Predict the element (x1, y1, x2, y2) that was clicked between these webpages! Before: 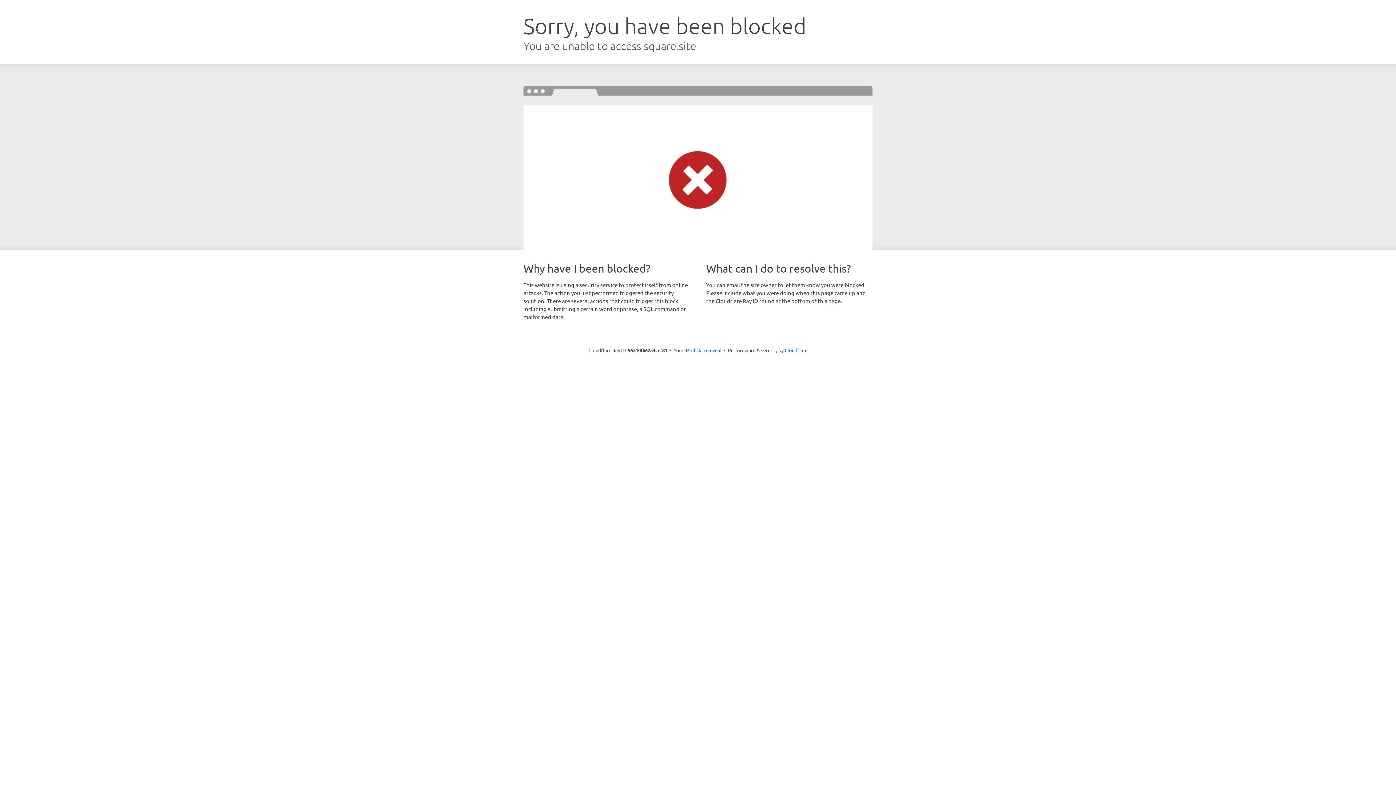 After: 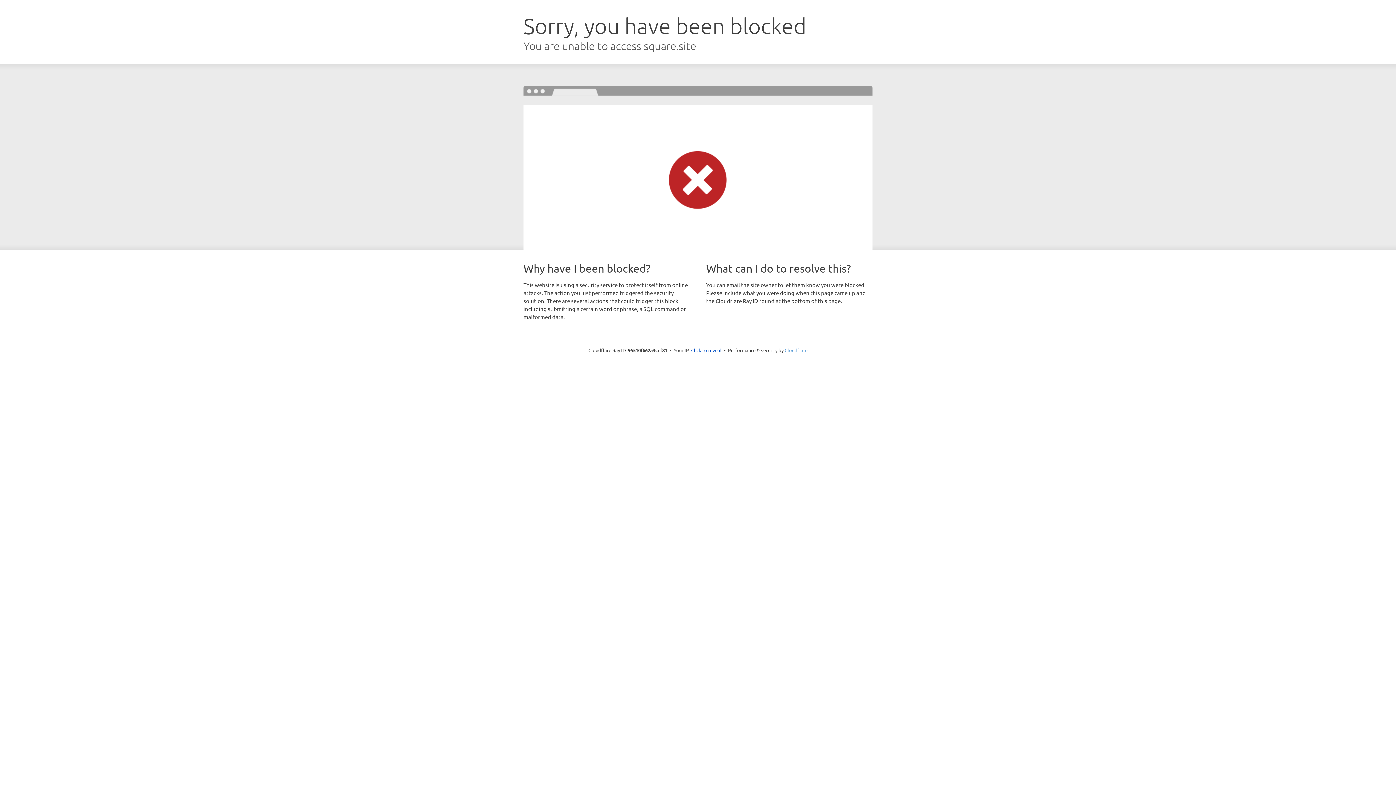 Action: bbox: (784, 347, 807, 353) label: Cloudflare